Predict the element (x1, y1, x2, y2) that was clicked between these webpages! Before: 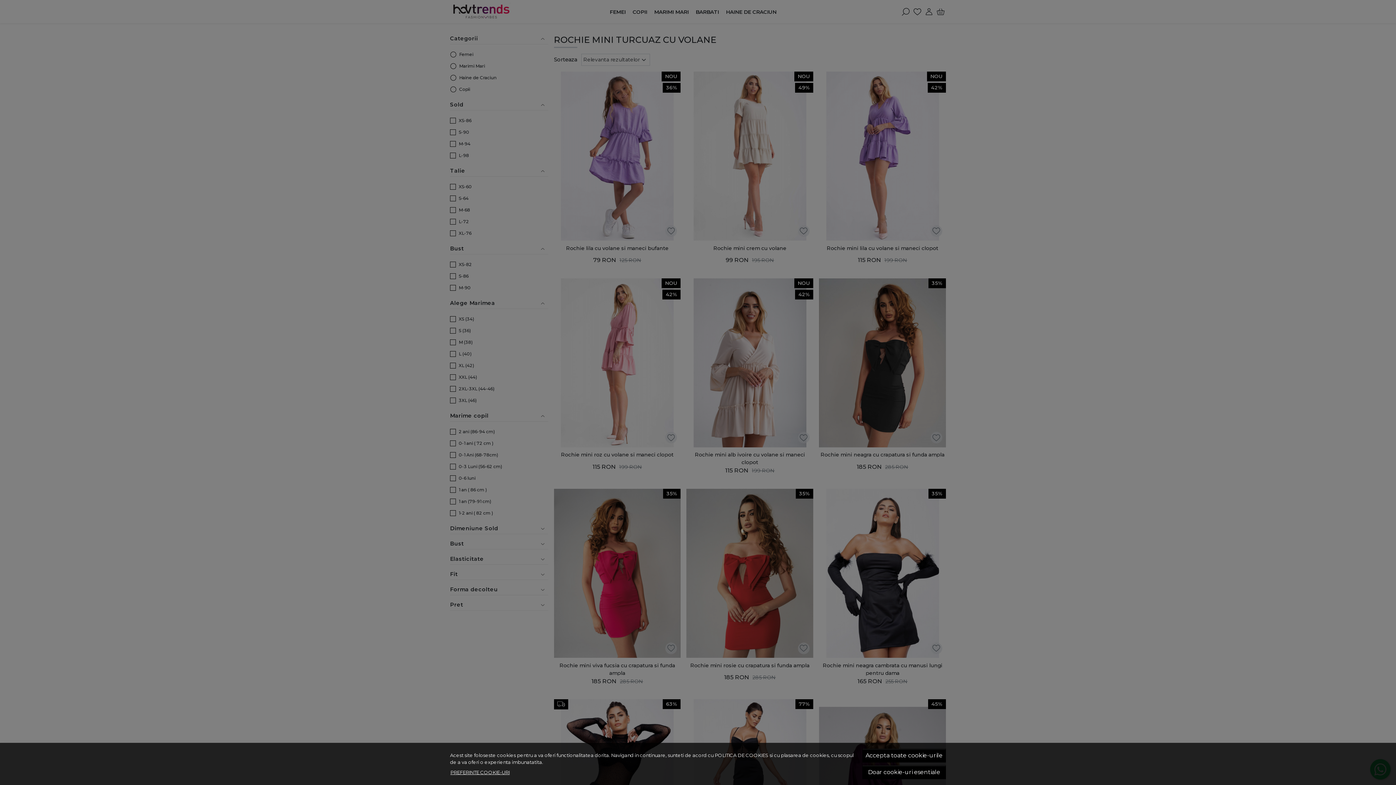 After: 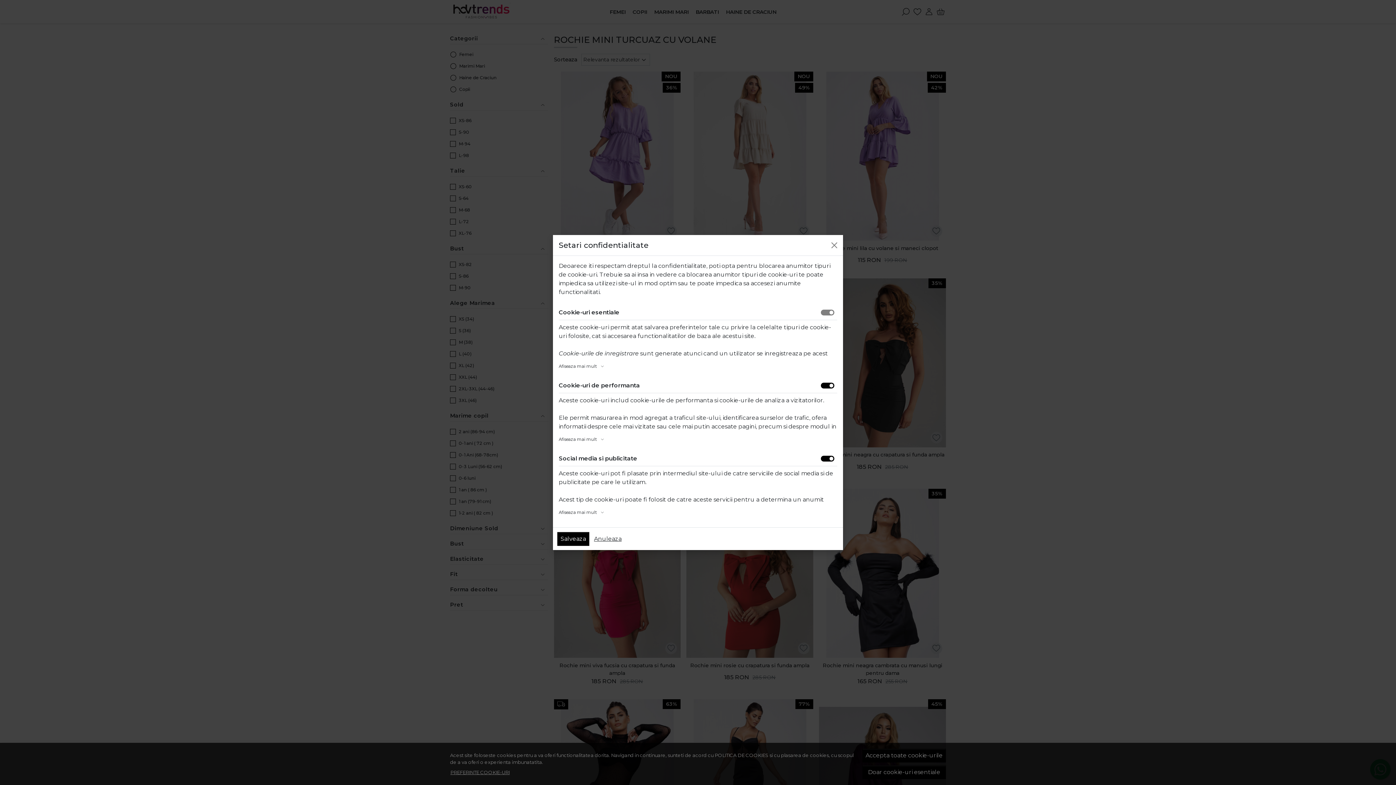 Action: bbox: (450, 768, 510, 776) label: PREFERINTE COOKIE-URI